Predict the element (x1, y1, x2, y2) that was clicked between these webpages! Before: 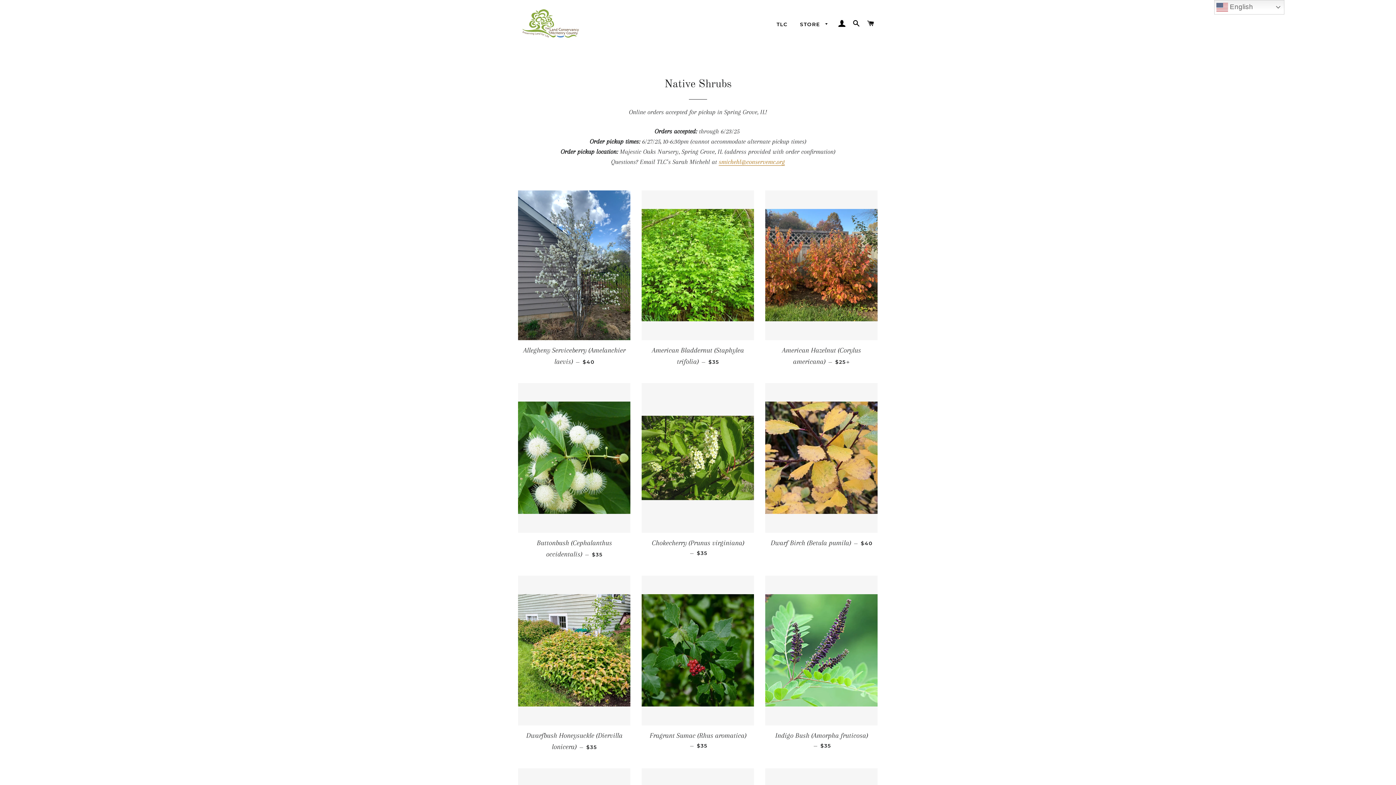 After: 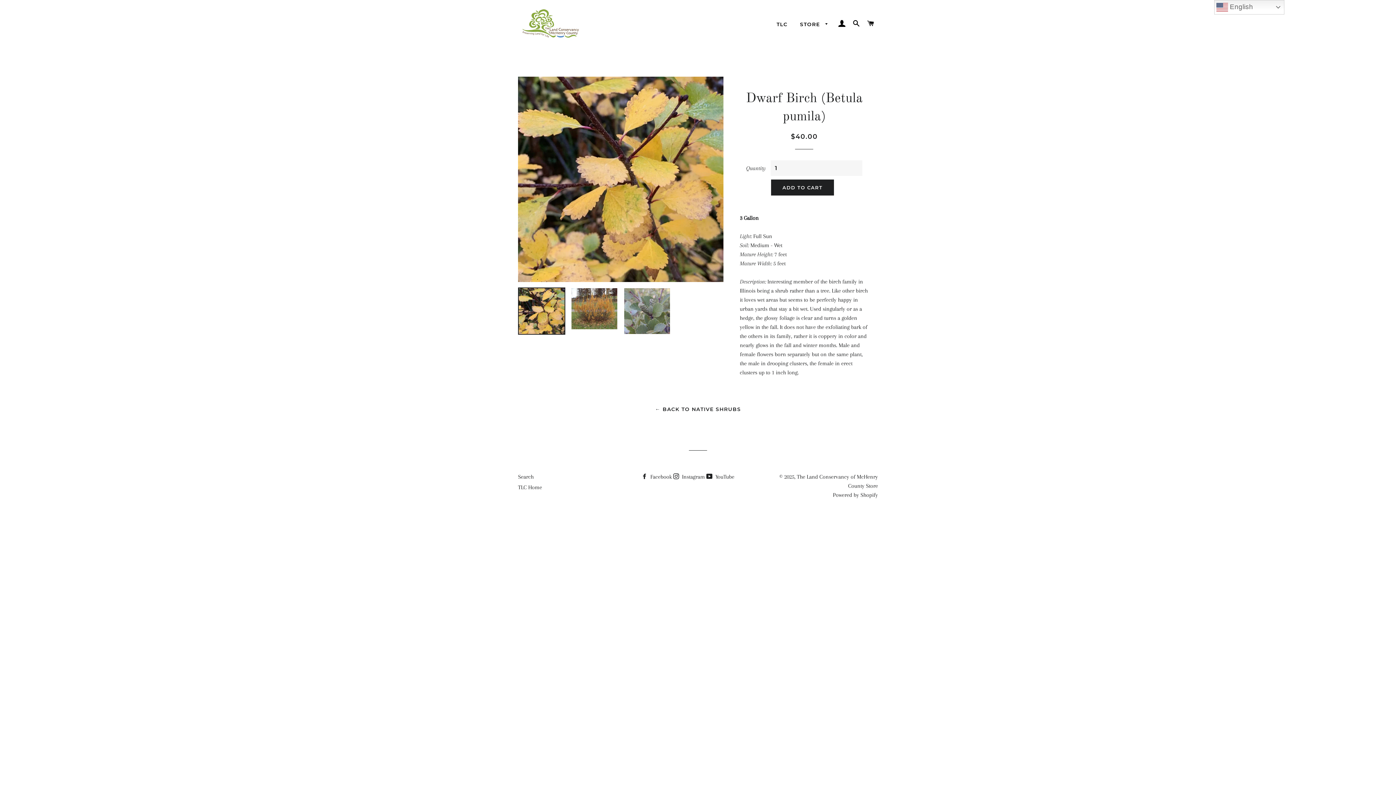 Action: bbox: (765, 383, 877, 533)